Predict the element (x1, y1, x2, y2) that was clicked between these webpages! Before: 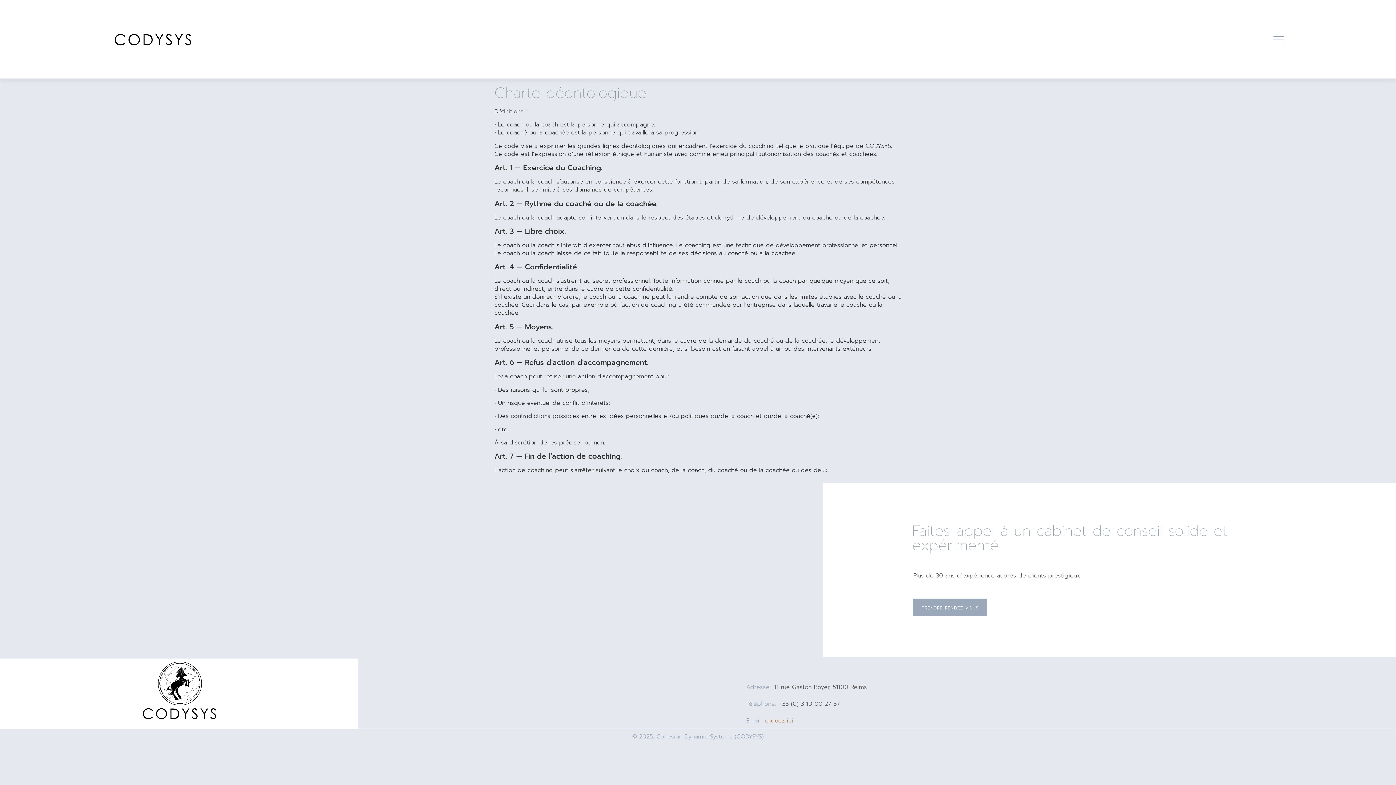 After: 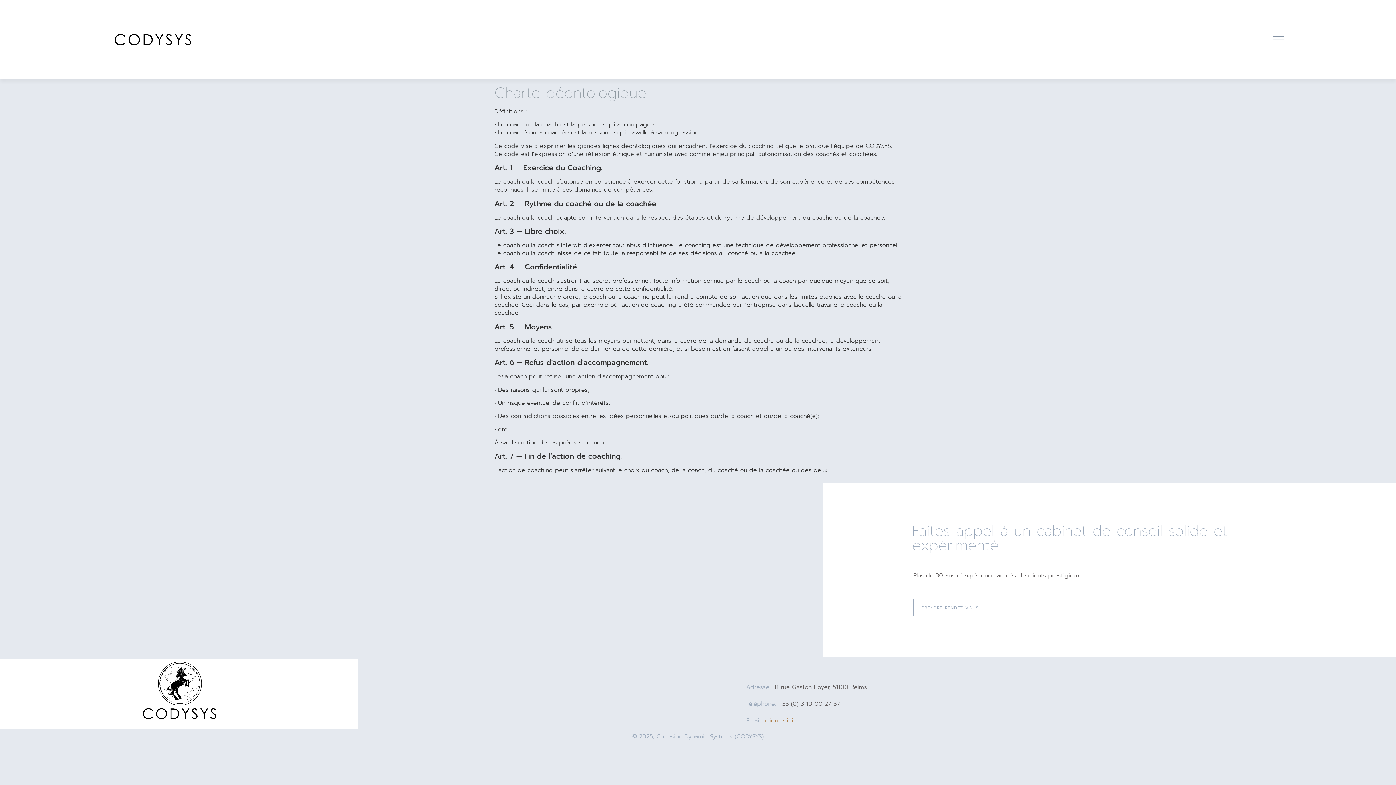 Action: label: PRENDRE RENDEZ-VOUS bbox: (913, 598, 987, 616)